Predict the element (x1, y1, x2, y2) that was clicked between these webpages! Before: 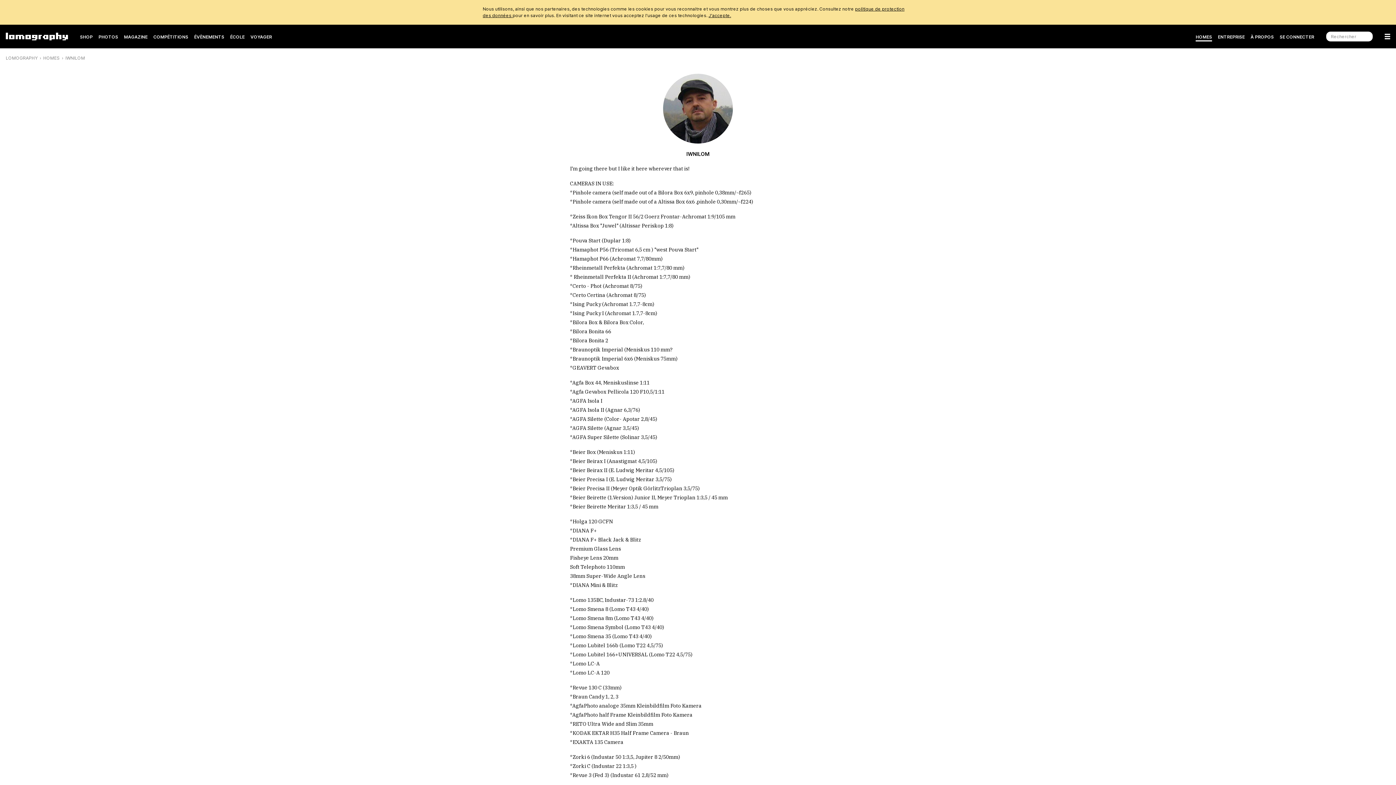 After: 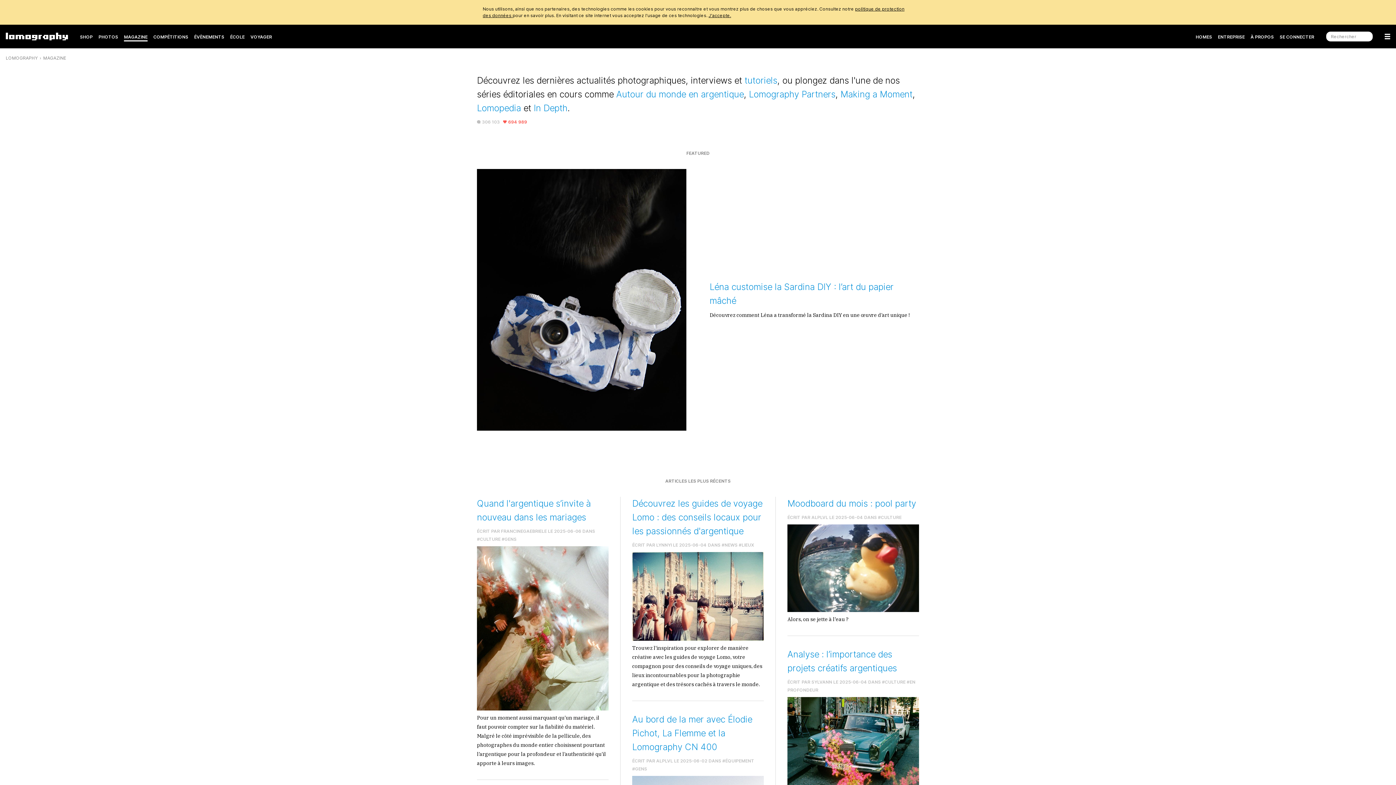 Action: bbox: (124, 31, 147, 42) label: MAGAZINE